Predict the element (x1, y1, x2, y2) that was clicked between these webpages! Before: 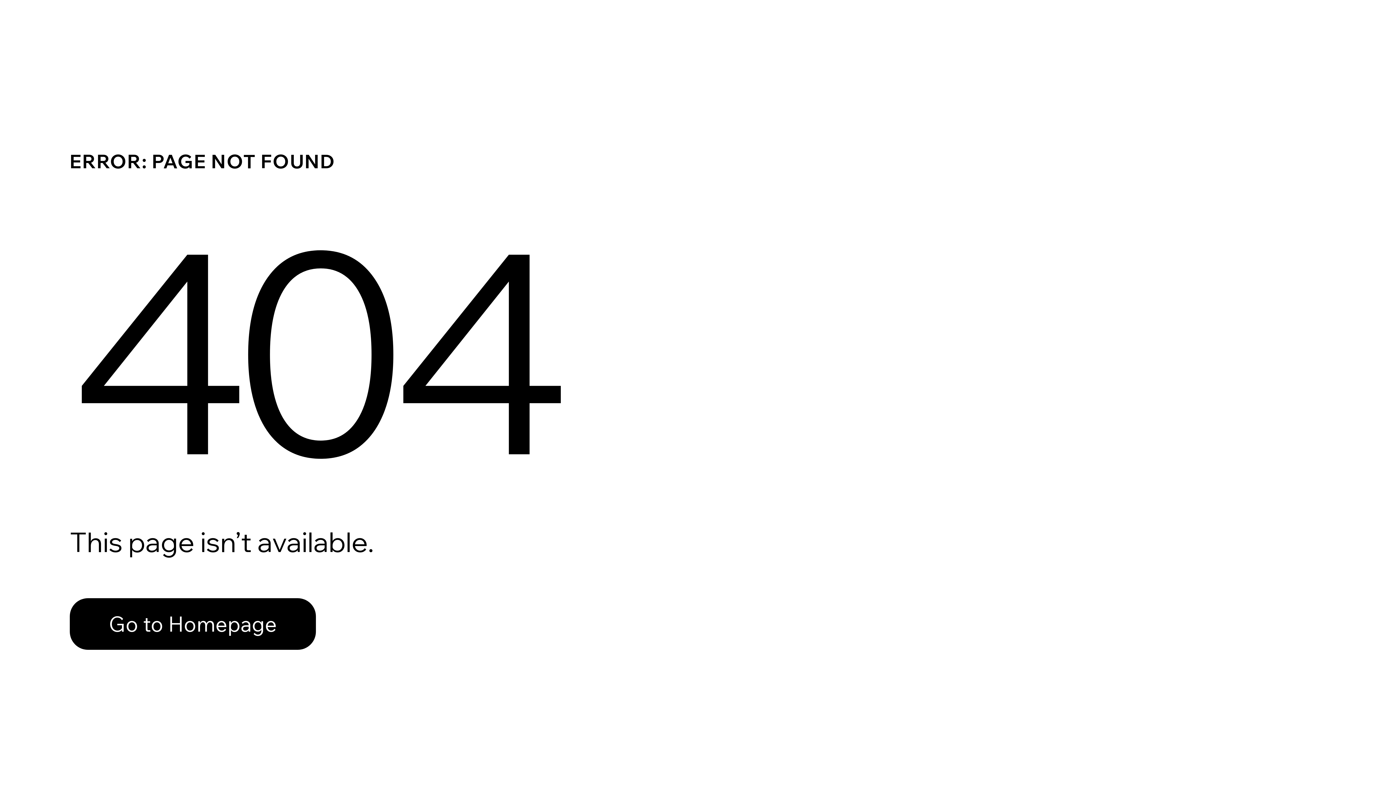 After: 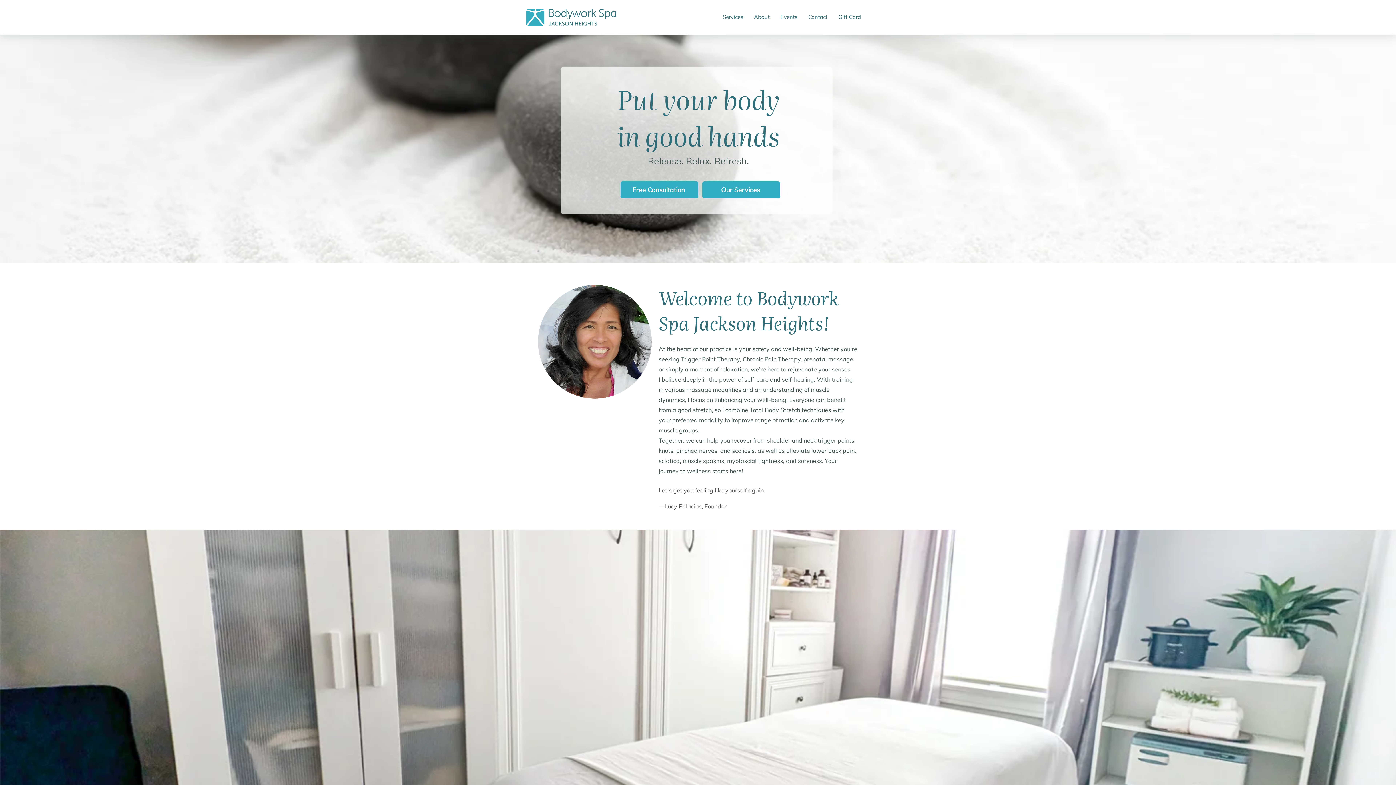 Action: bbox: (69, 598, 316, 650) label: Go to Homepage